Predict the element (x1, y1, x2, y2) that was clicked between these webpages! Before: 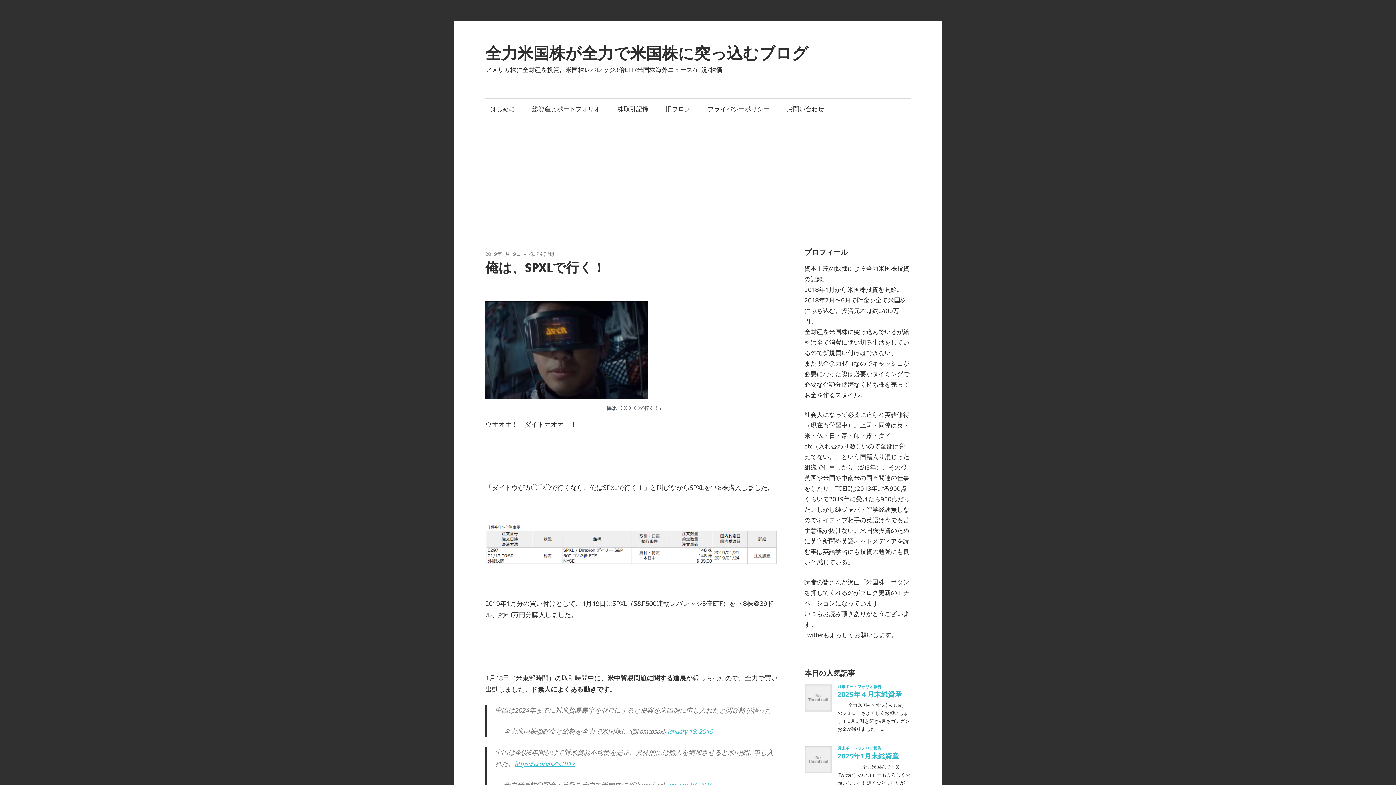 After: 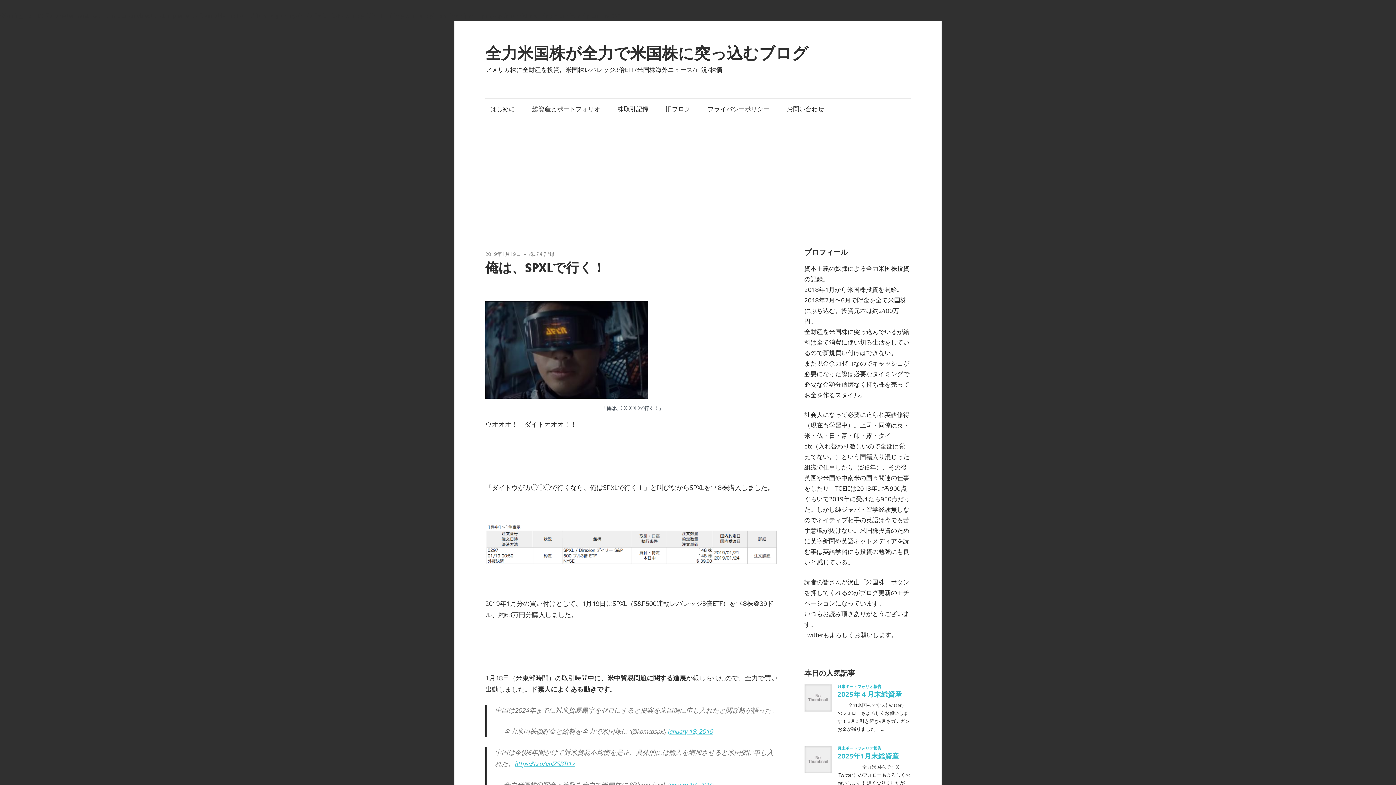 Action: bbox: (485, 250, 521, 257) label: 2019年1月19日